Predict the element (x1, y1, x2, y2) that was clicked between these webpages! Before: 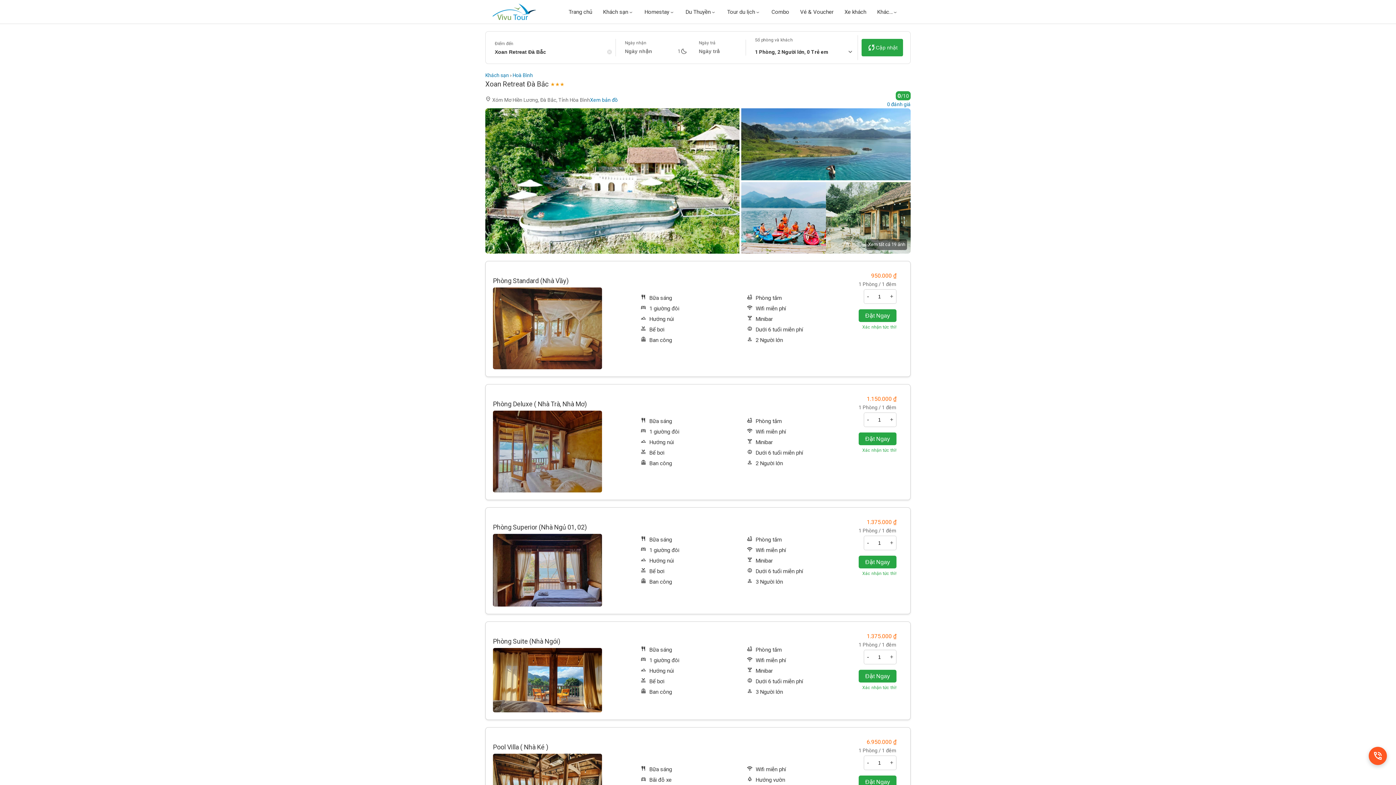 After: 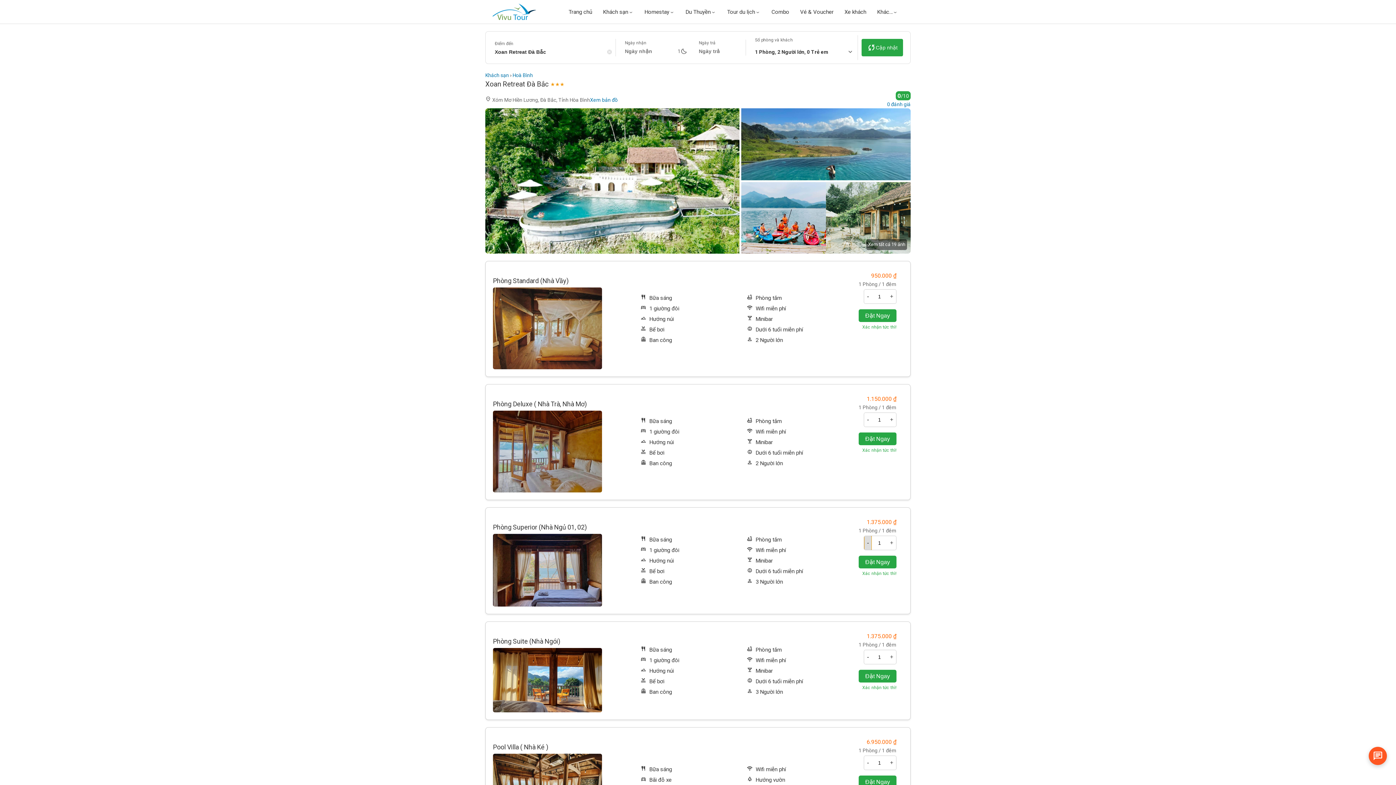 Action: label: - bbox: (864, 536, 872, 550)